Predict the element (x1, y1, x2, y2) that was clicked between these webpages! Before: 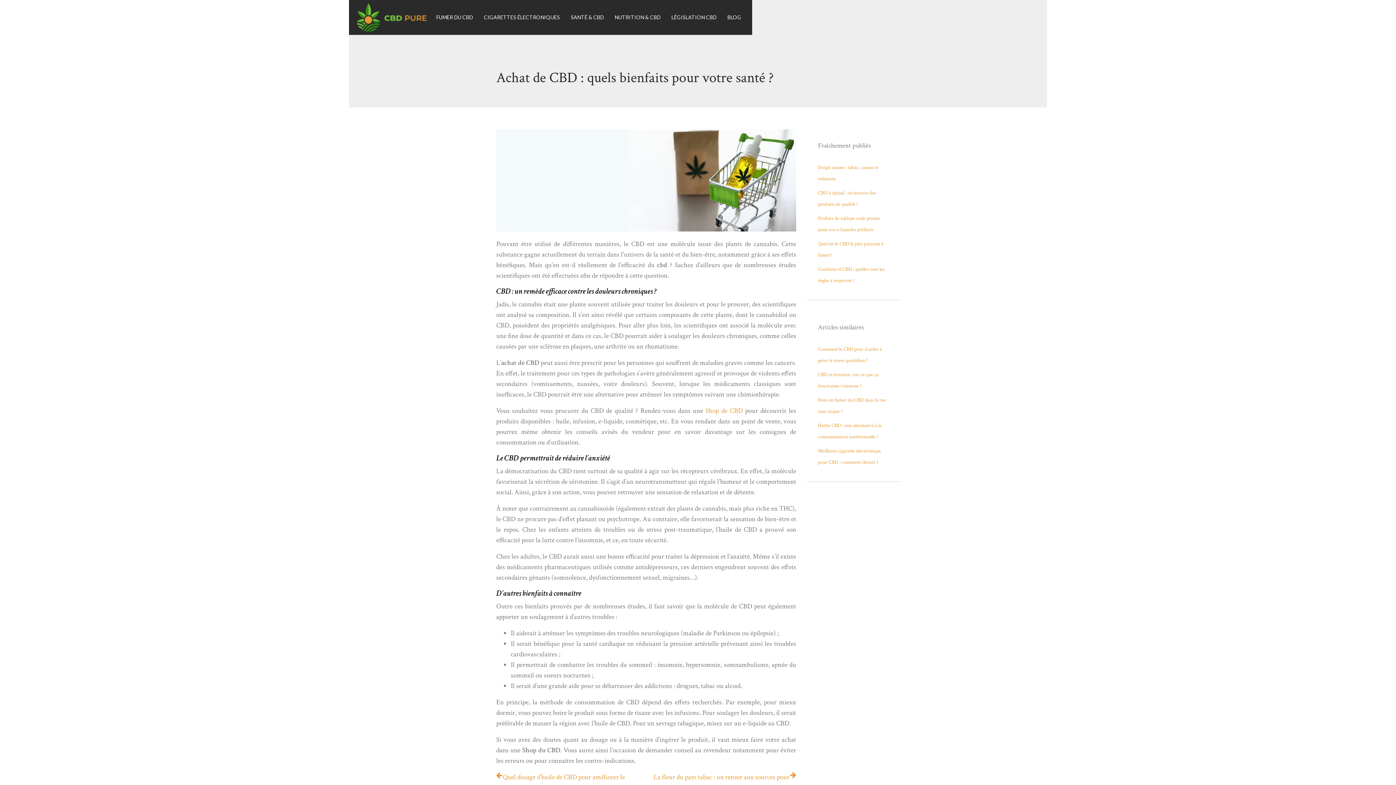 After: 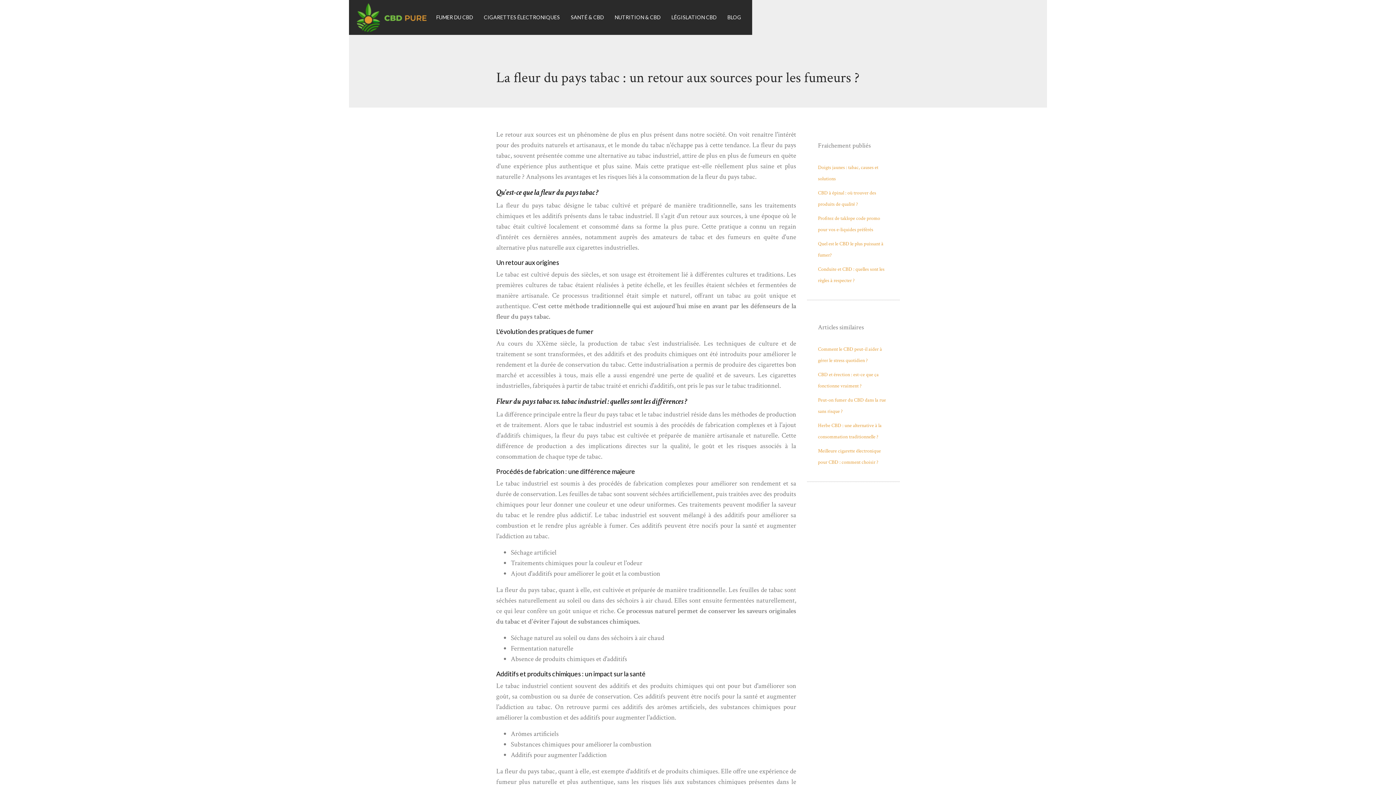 Action: label: La fleur du pays tabac : un retour aux sources pour les fumeurs ? bbox: (651, 772, 796, 793)